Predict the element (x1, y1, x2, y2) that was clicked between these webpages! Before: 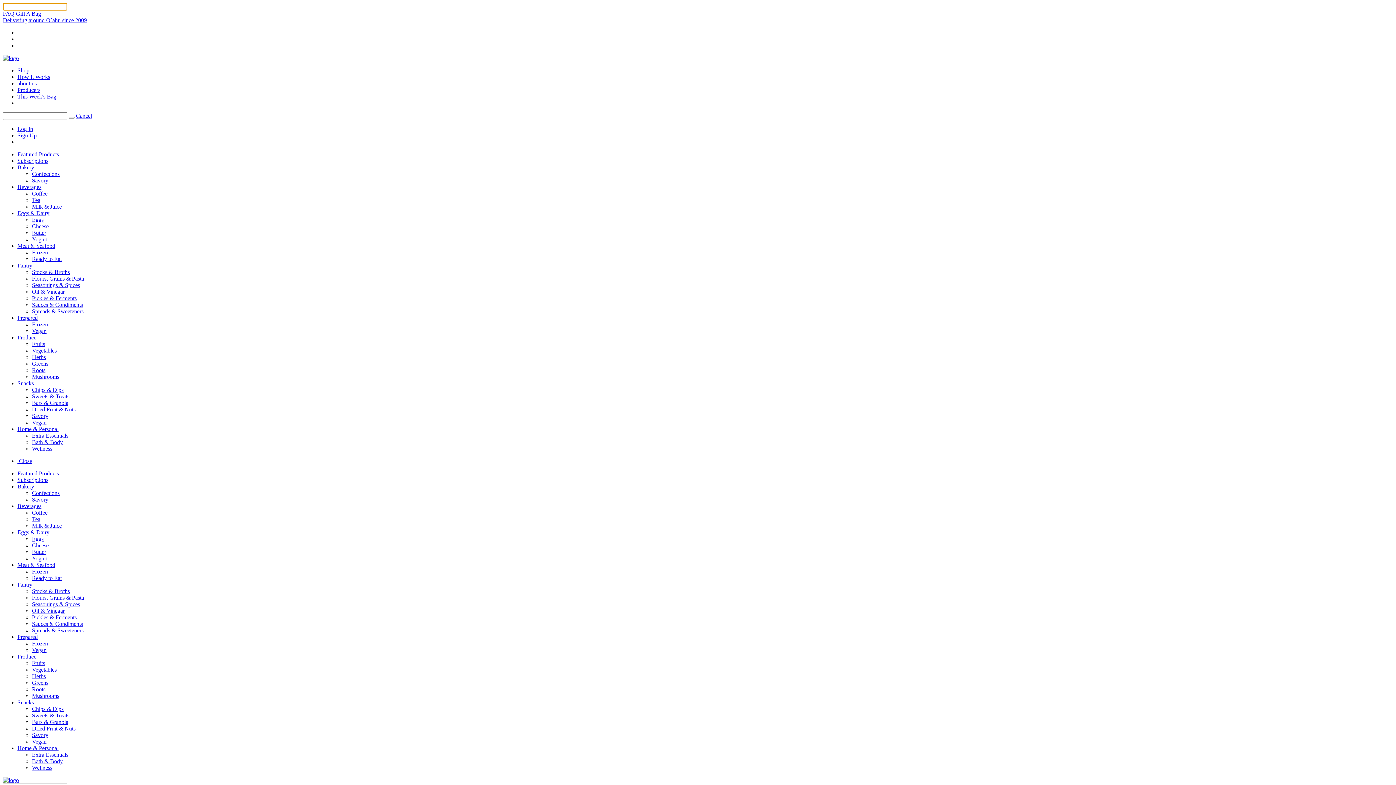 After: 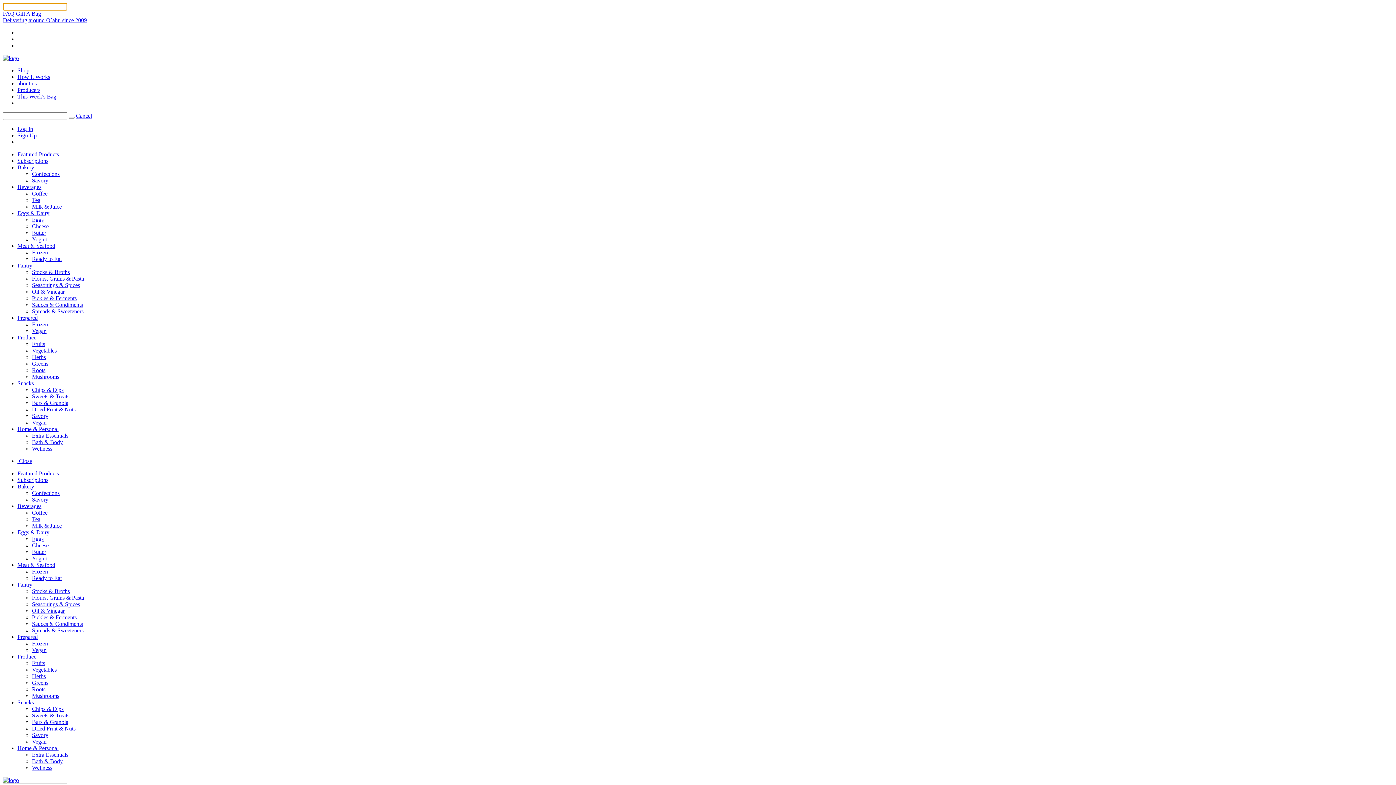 Action: label: Greens bbox: (32, 680, 48, 686)